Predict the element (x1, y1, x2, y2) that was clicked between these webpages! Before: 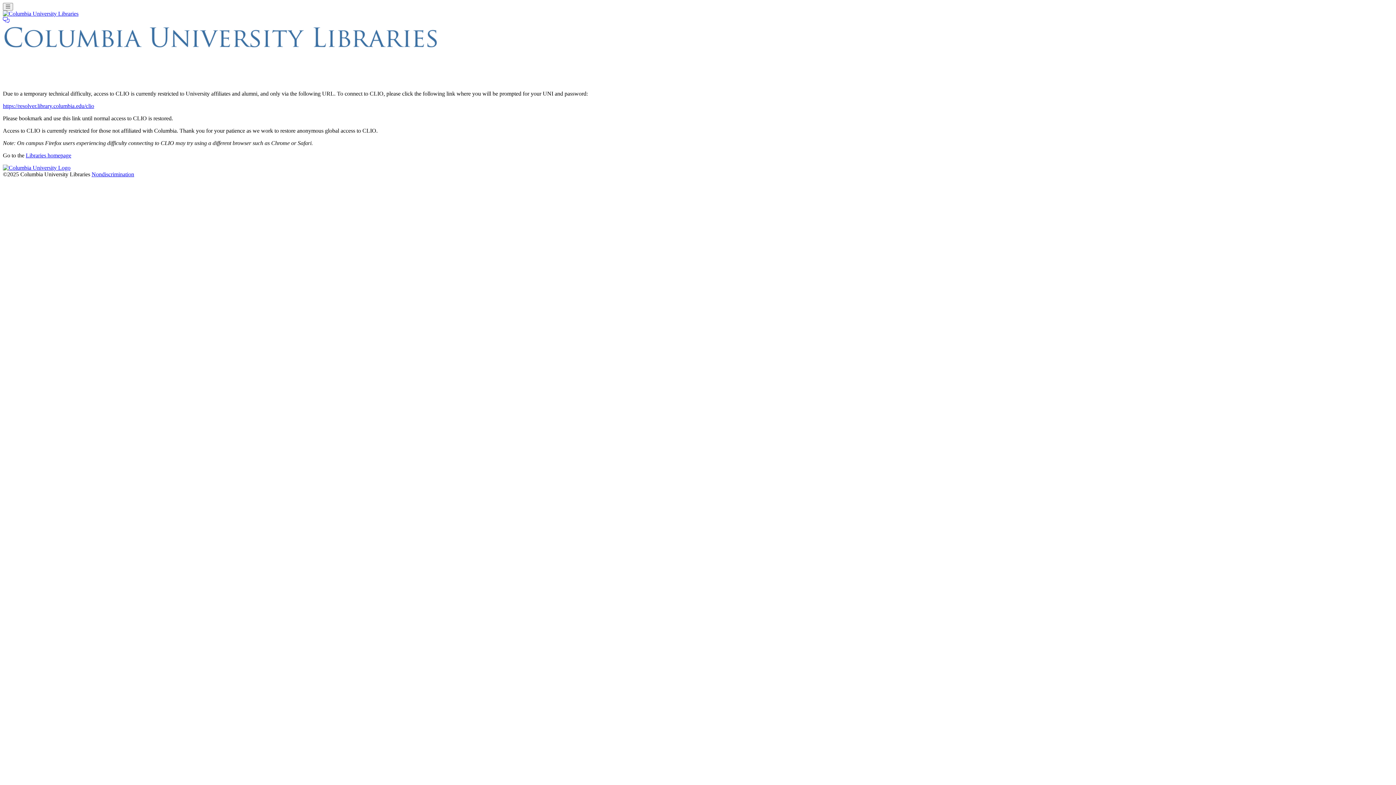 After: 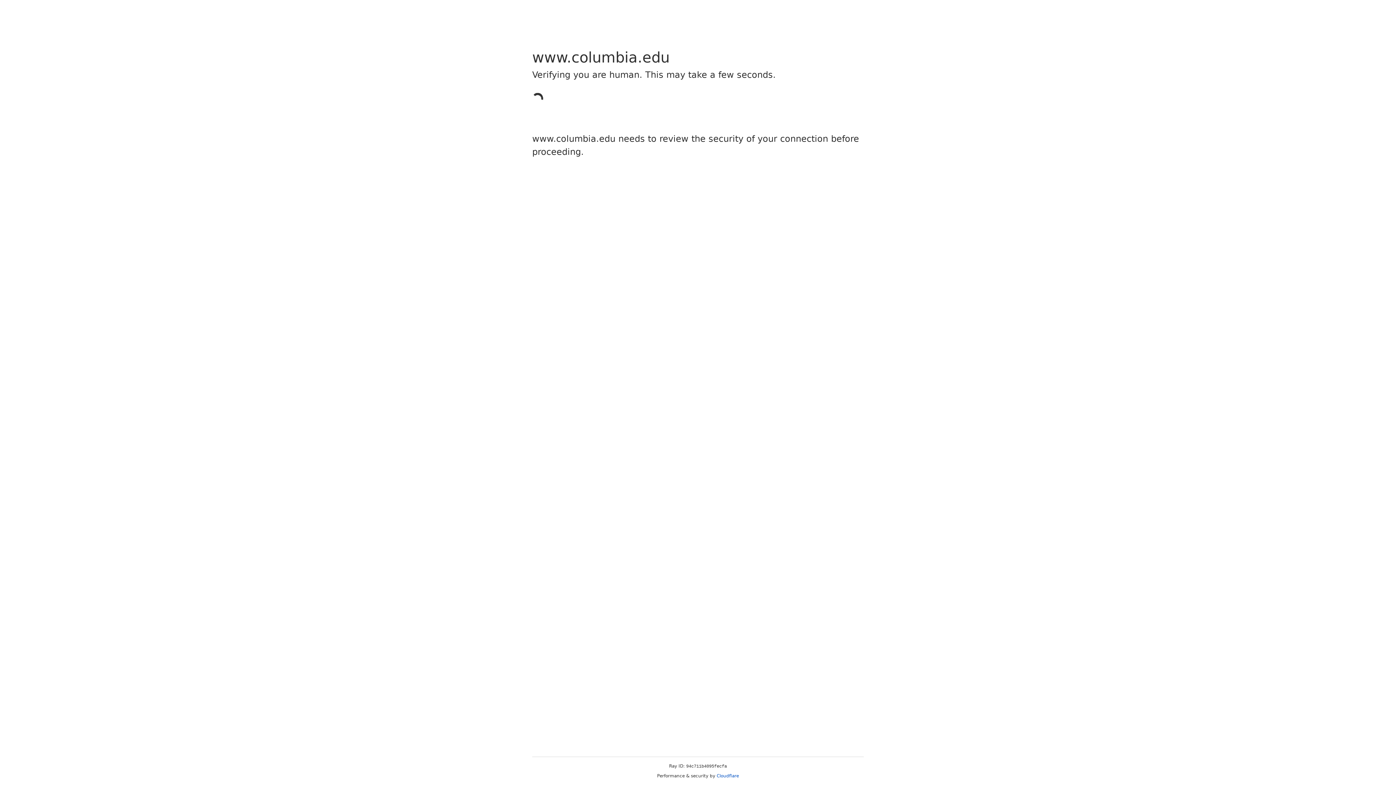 Action: bbox: (2, 102, 94, 109) label: https://resolver.library.columbia.edu/clio